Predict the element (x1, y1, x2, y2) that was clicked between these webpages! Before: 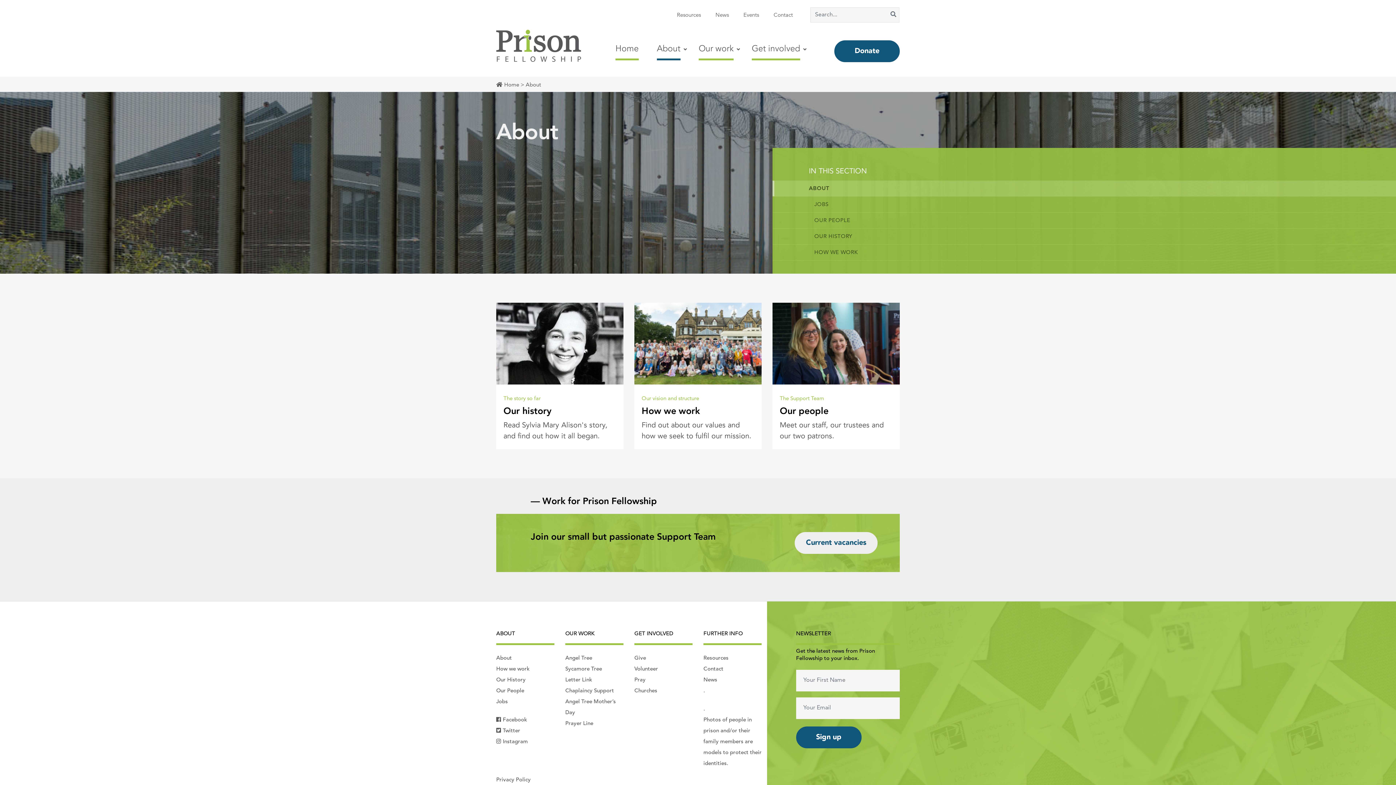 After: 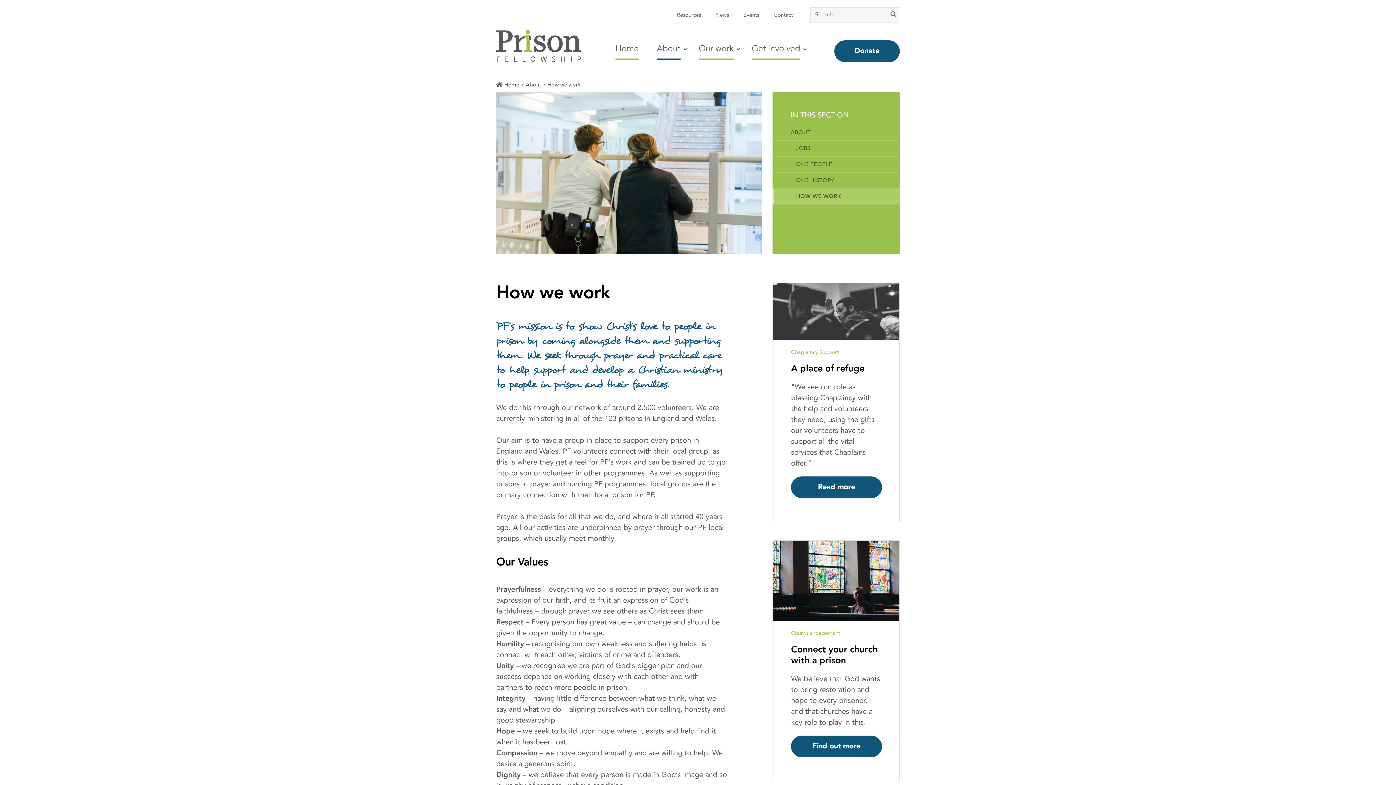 Action: bbox: (496, 666, 529, 672) label: How we work